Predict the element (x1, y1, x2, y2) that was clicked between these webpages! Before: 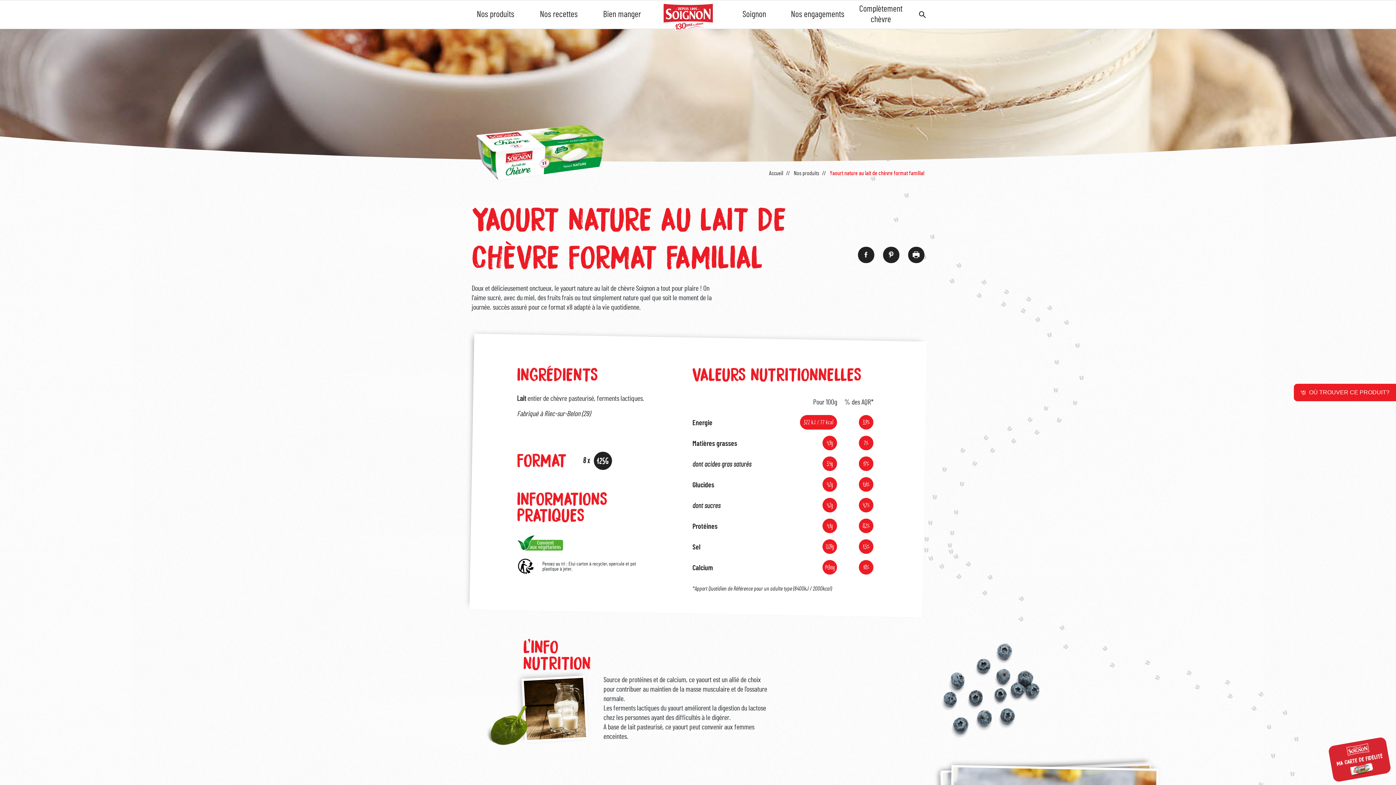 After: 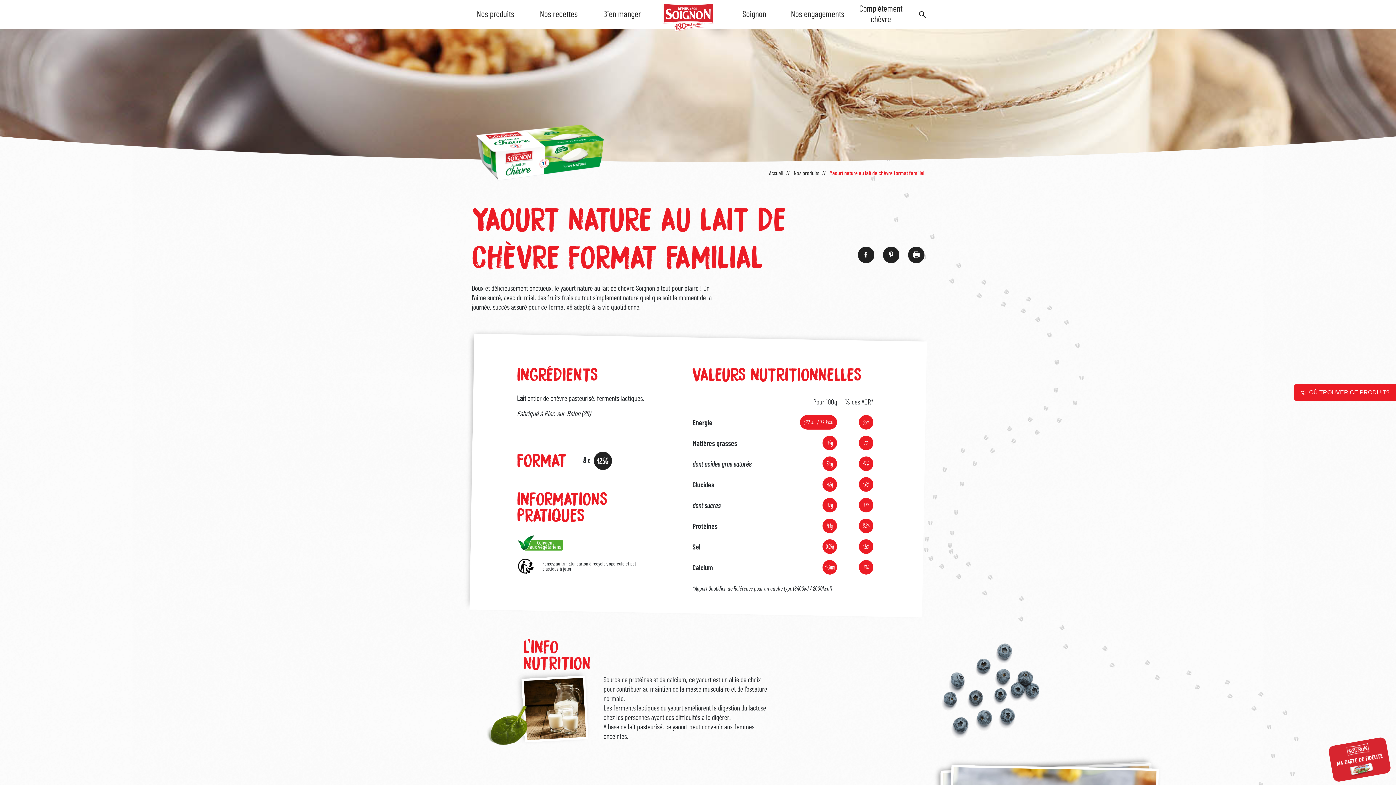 Action: label: Yaourt nature au lait de chèvre format familial bbox: (830, 170, 924, 176)